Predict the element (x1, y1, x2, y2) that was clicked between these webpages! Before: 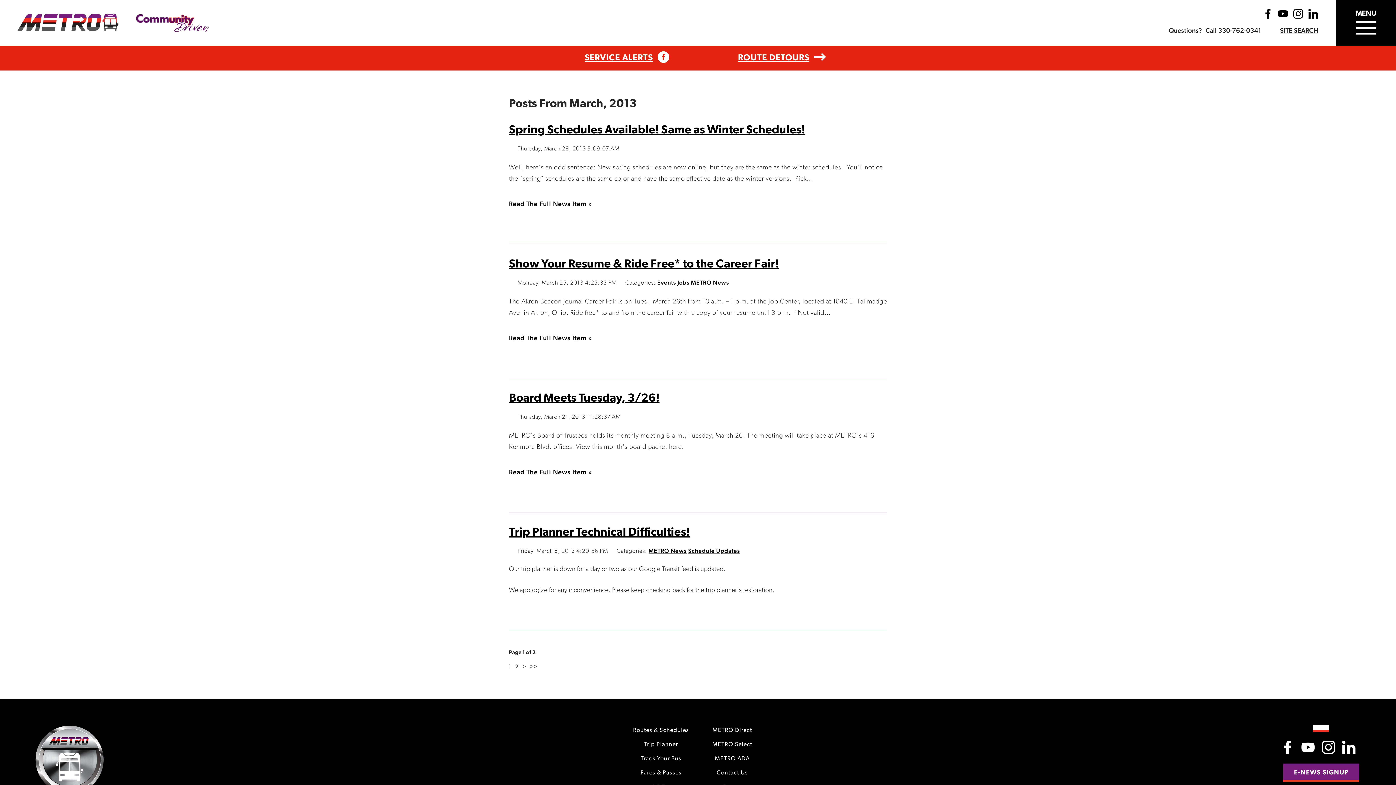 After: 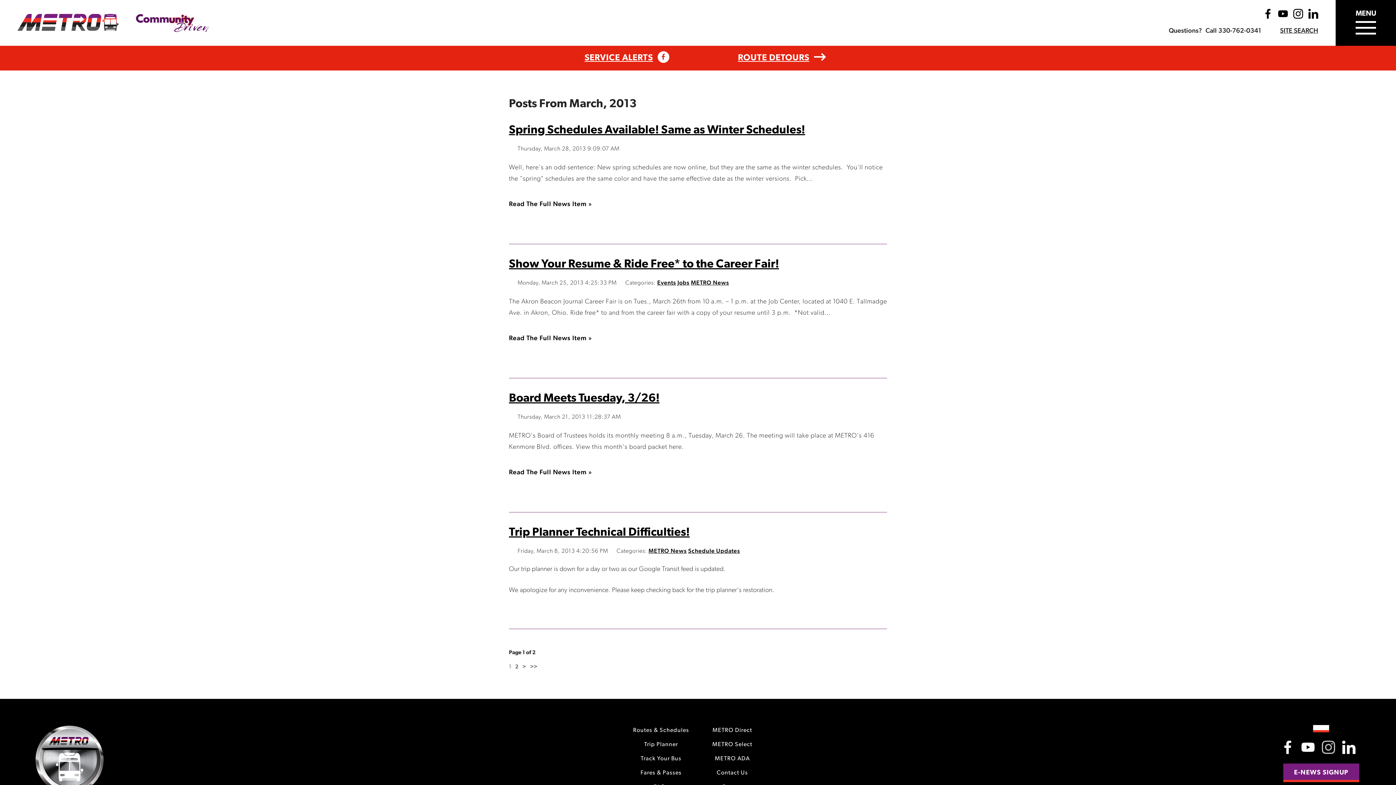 Action: bbox: (1322, 741, 1335, 756)